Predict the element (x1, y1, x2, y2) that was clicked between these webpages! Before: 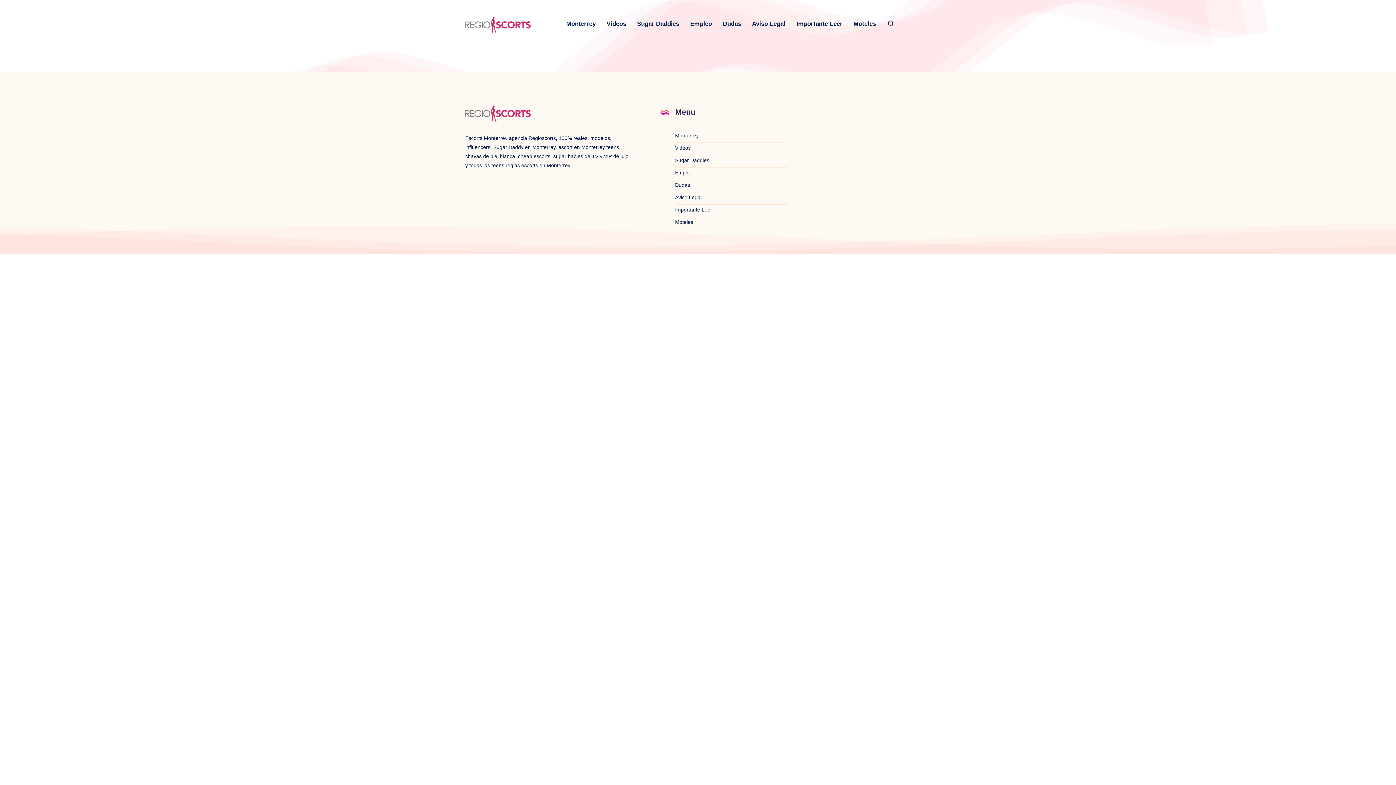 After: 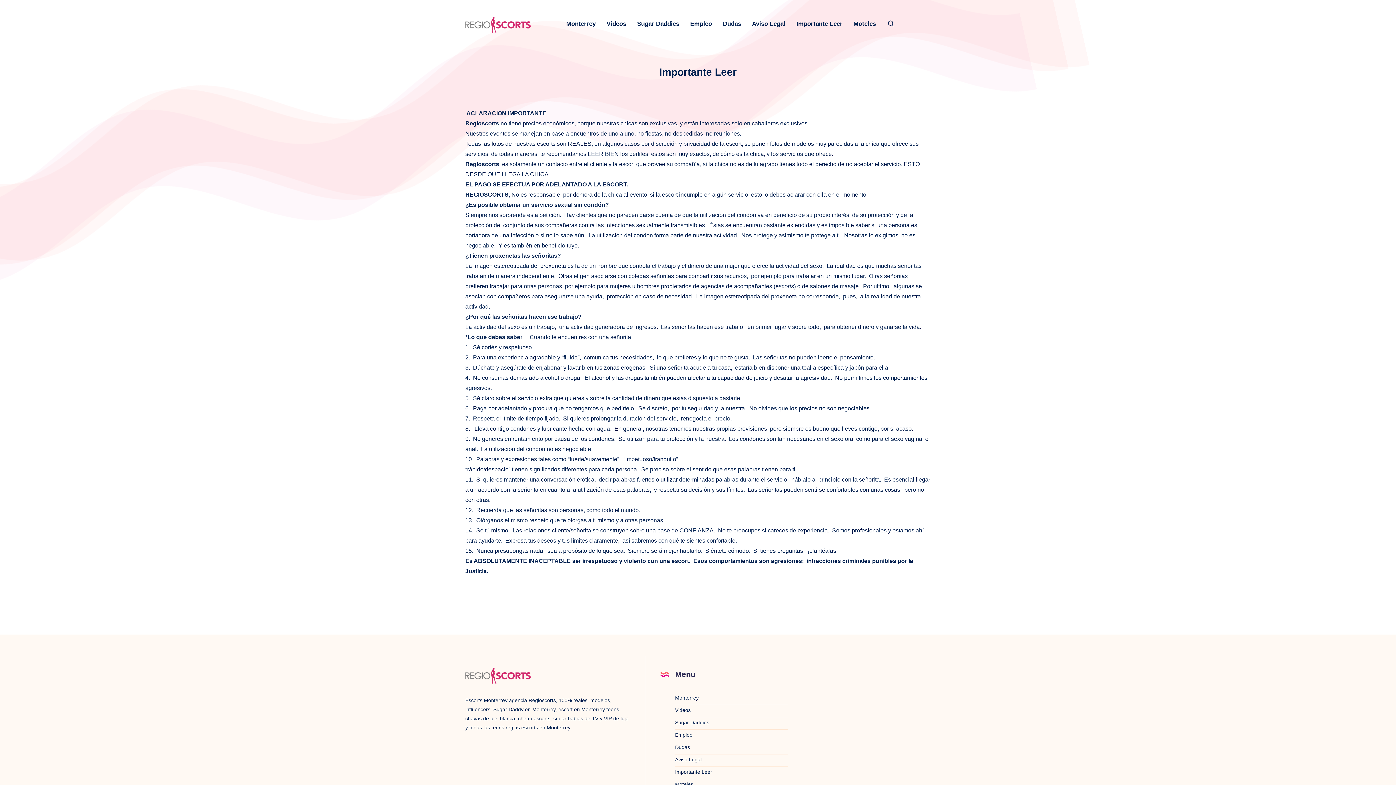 Action: bbox: (675, 205, 712, 214) label: Importante Leer